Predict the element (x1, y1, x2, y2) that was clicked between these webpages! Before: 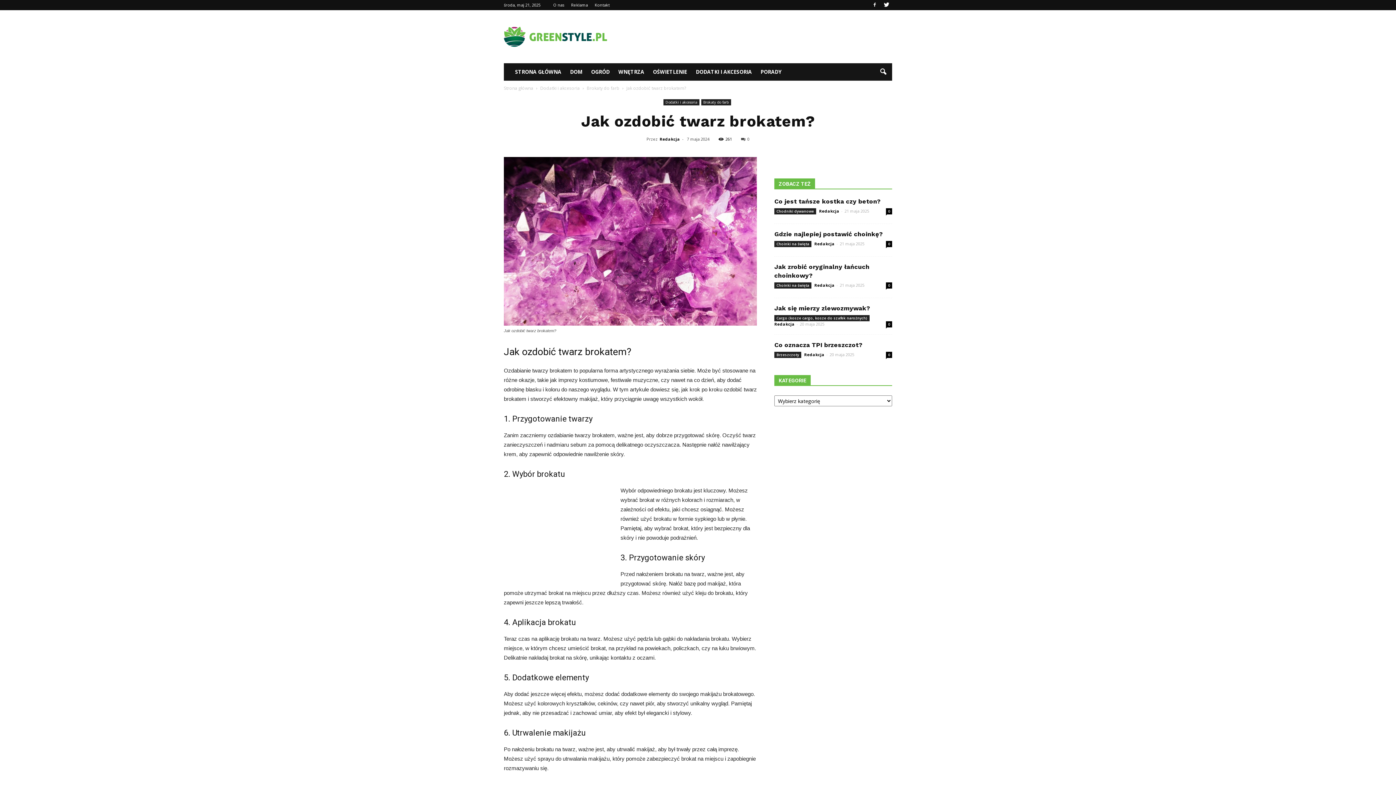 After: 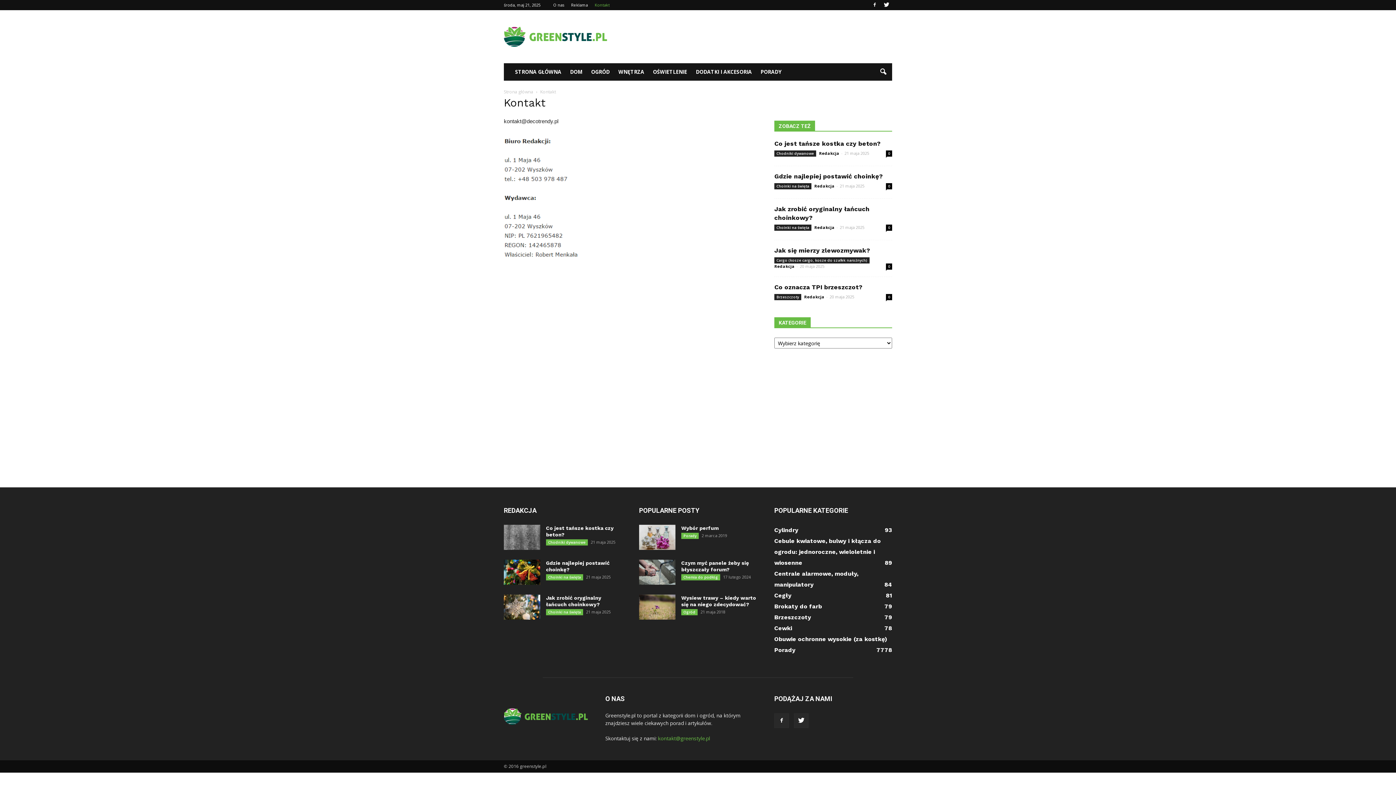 Action: bbox: (594, 2, 609, 7) label: Kontakt